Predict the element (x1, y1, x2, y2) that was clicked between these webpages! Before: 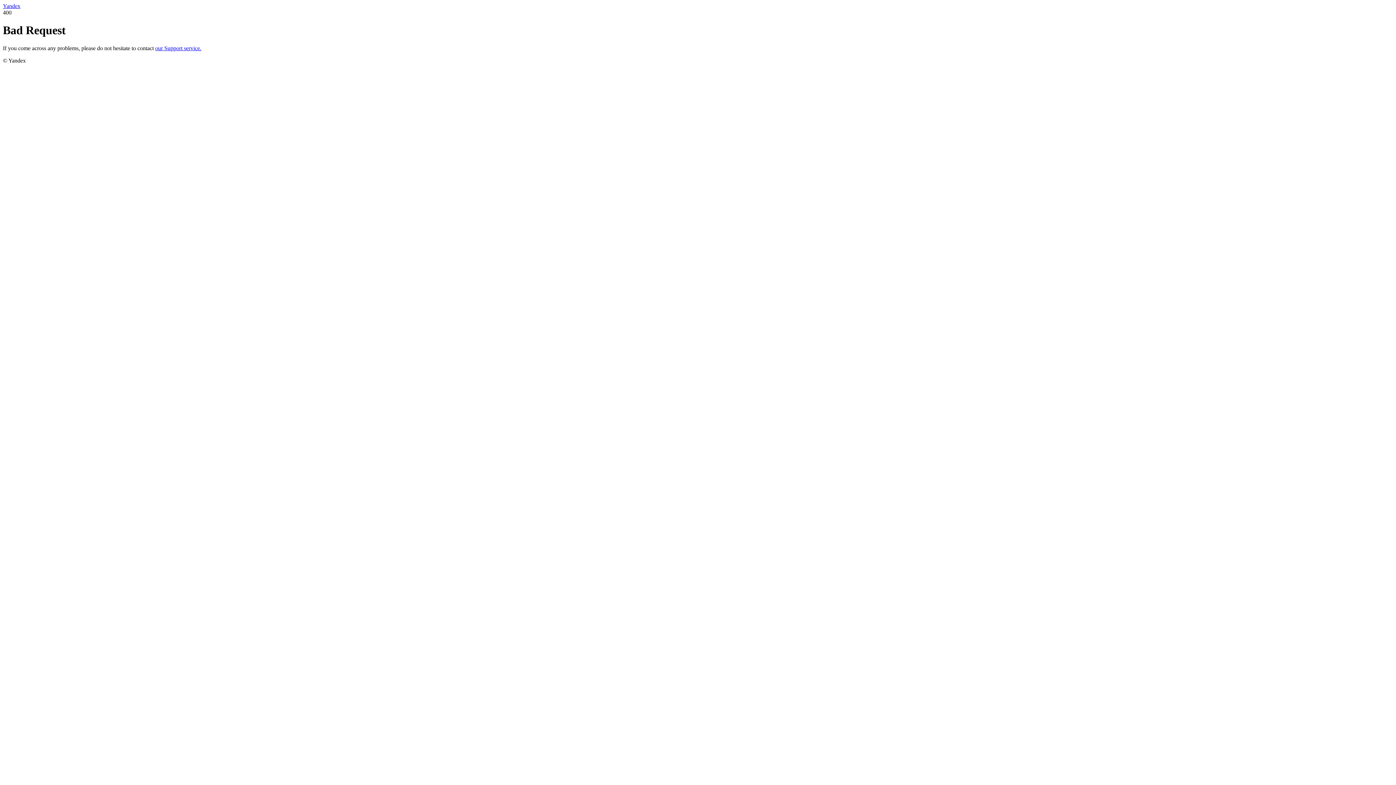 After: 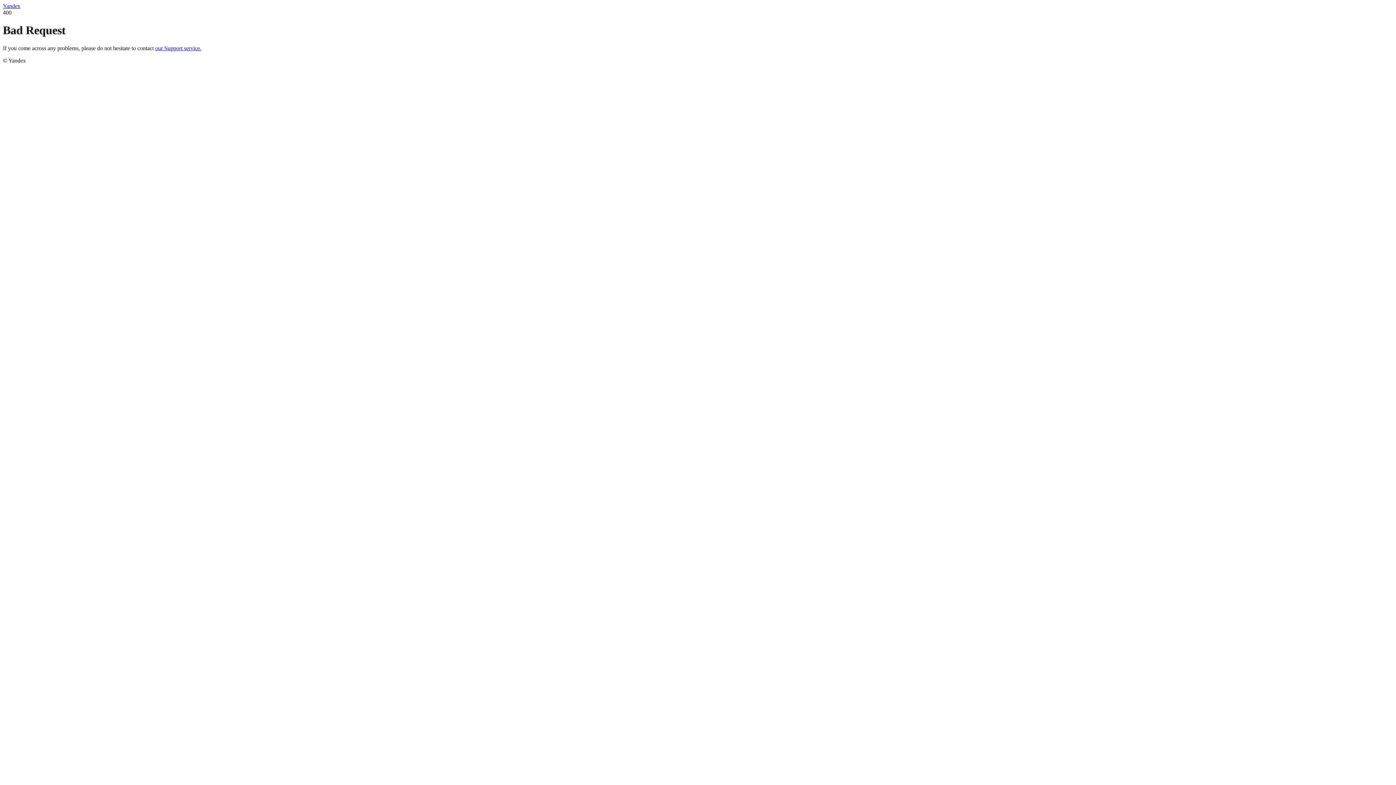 Action: label: Yandex bbox: (2, 2, 20, 9)